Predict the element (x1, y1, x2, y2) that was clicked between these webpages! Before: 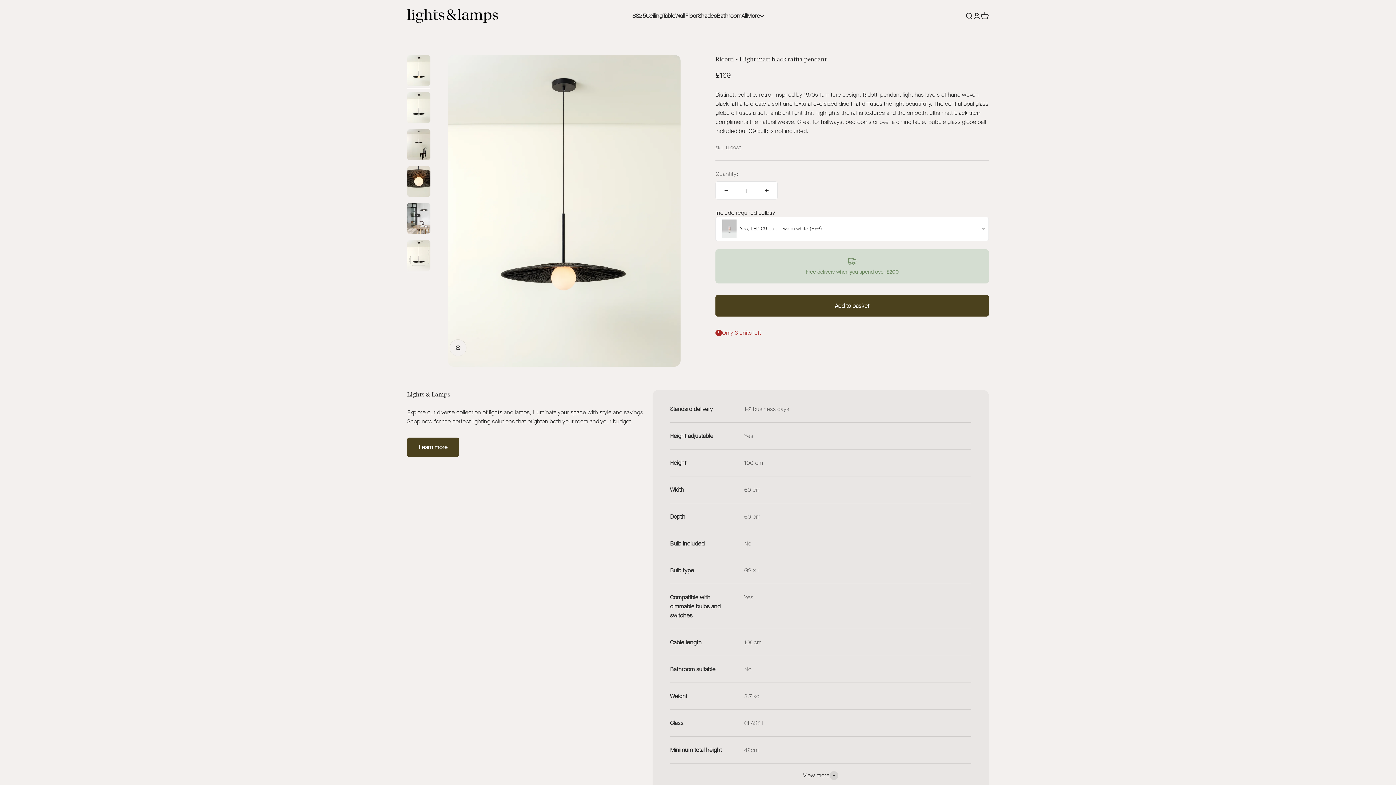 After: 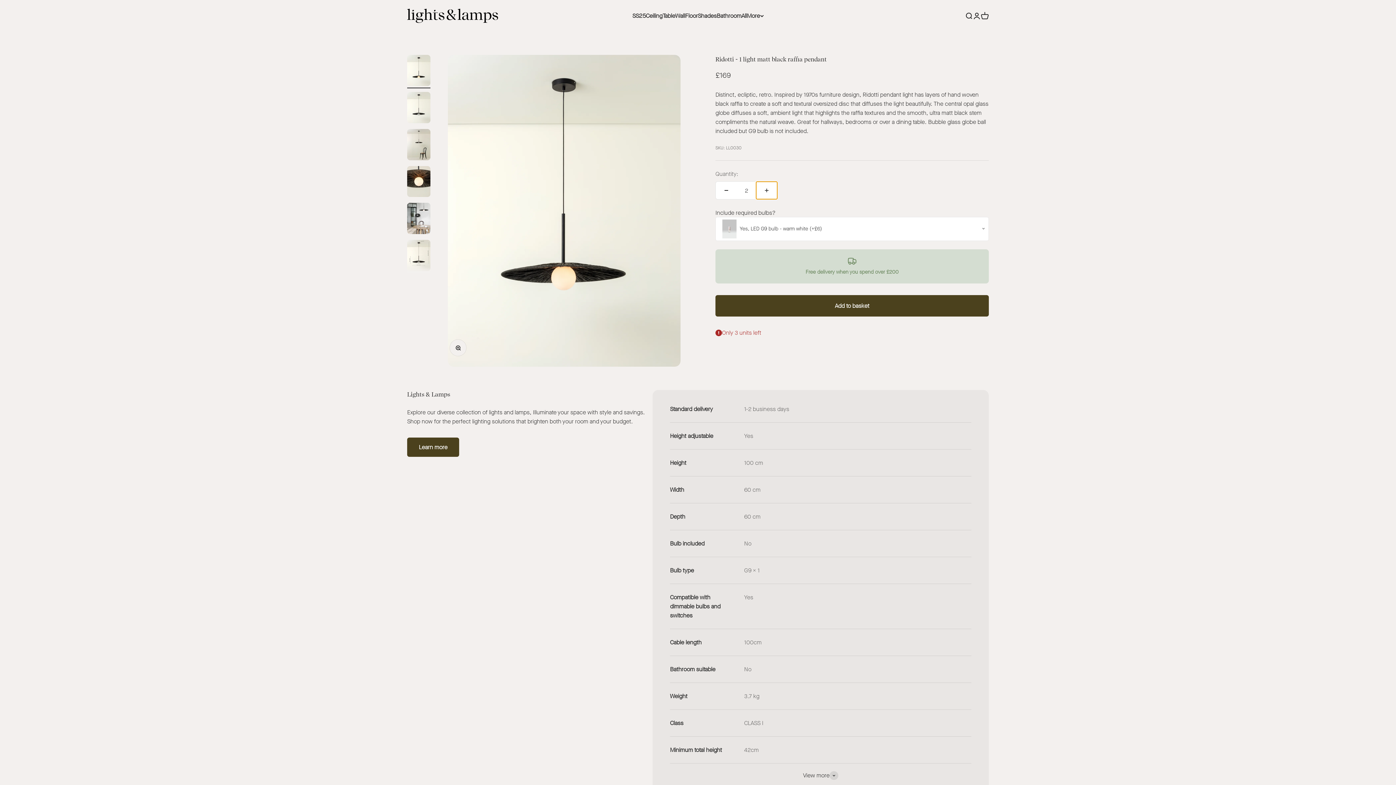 Action: bbox: (756, 181, 777, 199) label: Increase quantity